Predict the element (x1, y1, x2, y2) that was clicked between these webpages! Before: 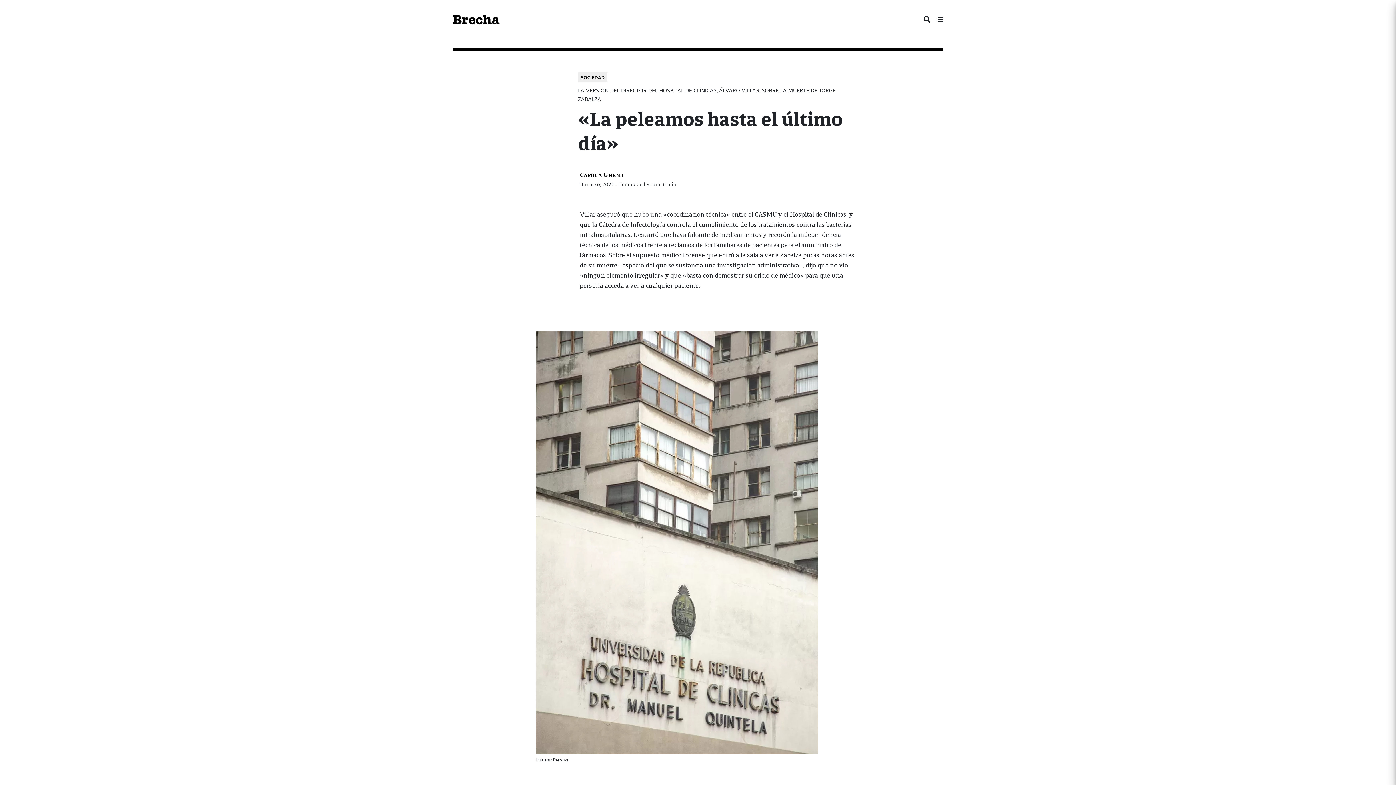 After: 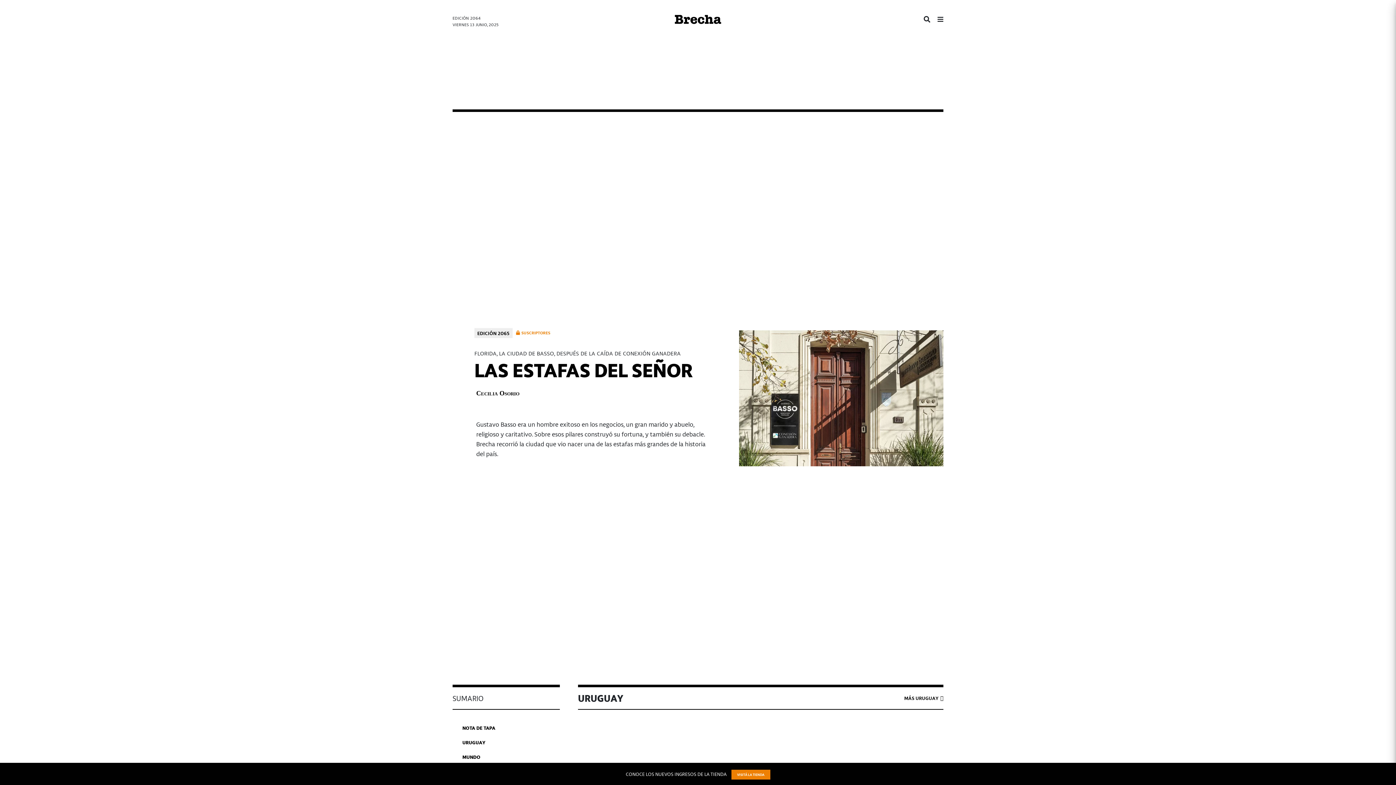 Action: bbox: (452, 14, 500, 24)